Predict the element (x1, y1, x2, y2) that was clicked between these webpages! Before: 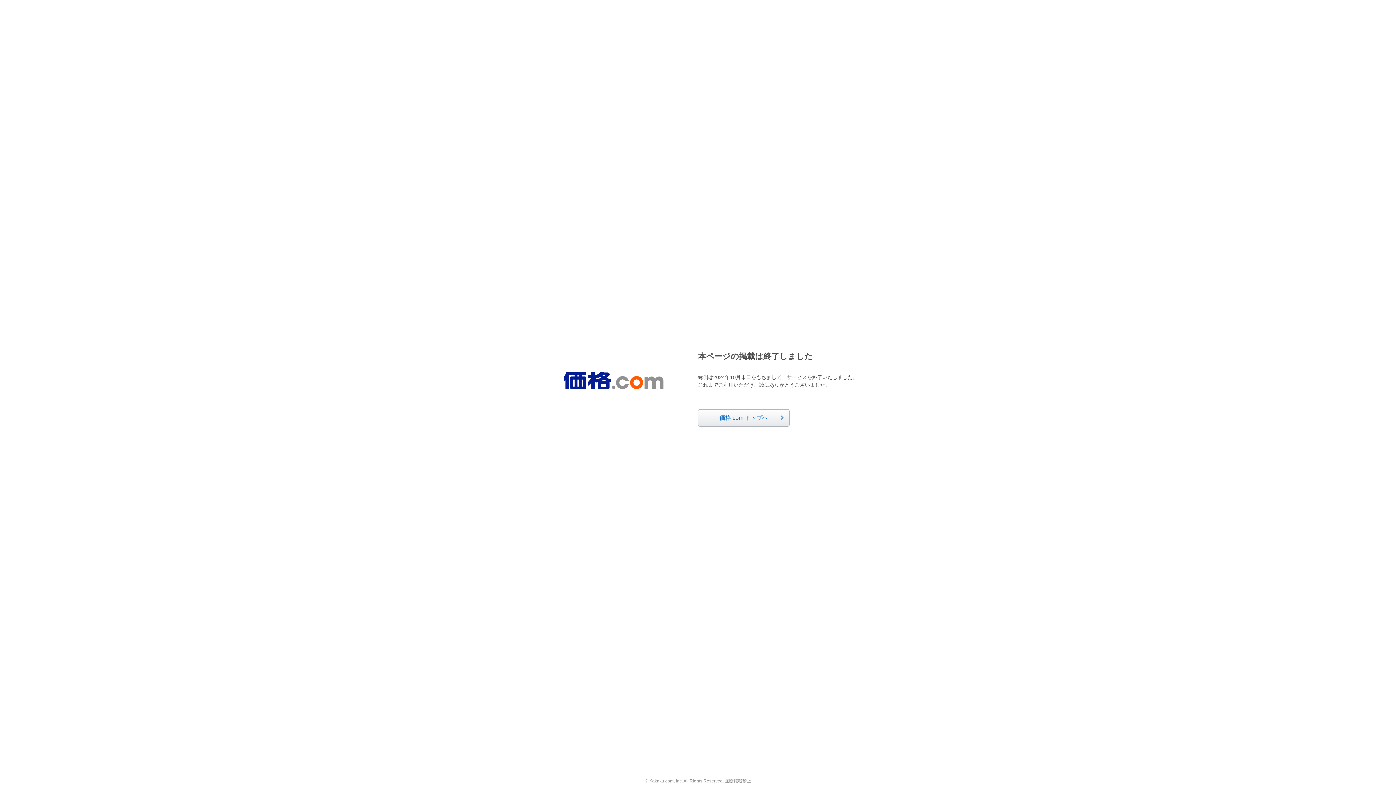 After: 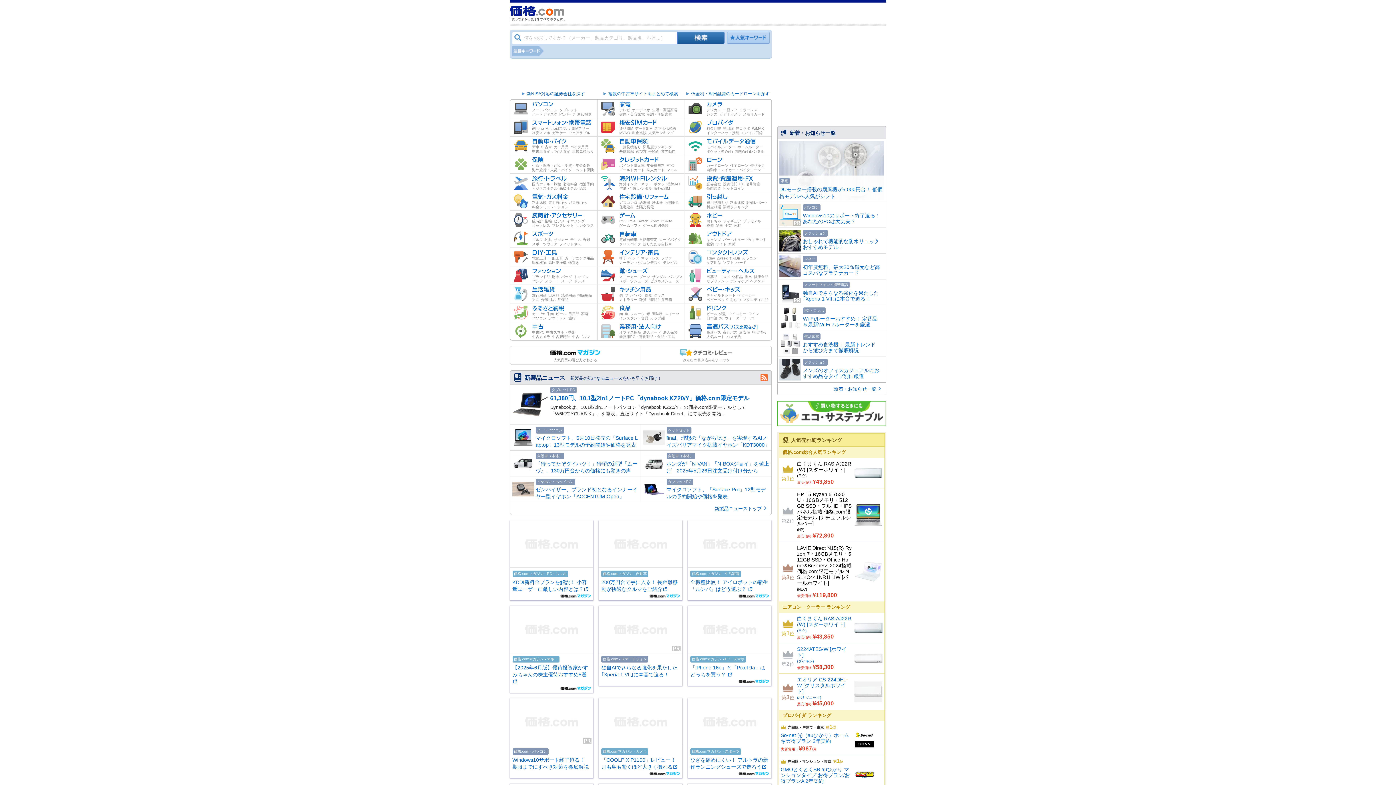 Action: bbox: (698, 409, 789, 426) label: 価格.com トップへ